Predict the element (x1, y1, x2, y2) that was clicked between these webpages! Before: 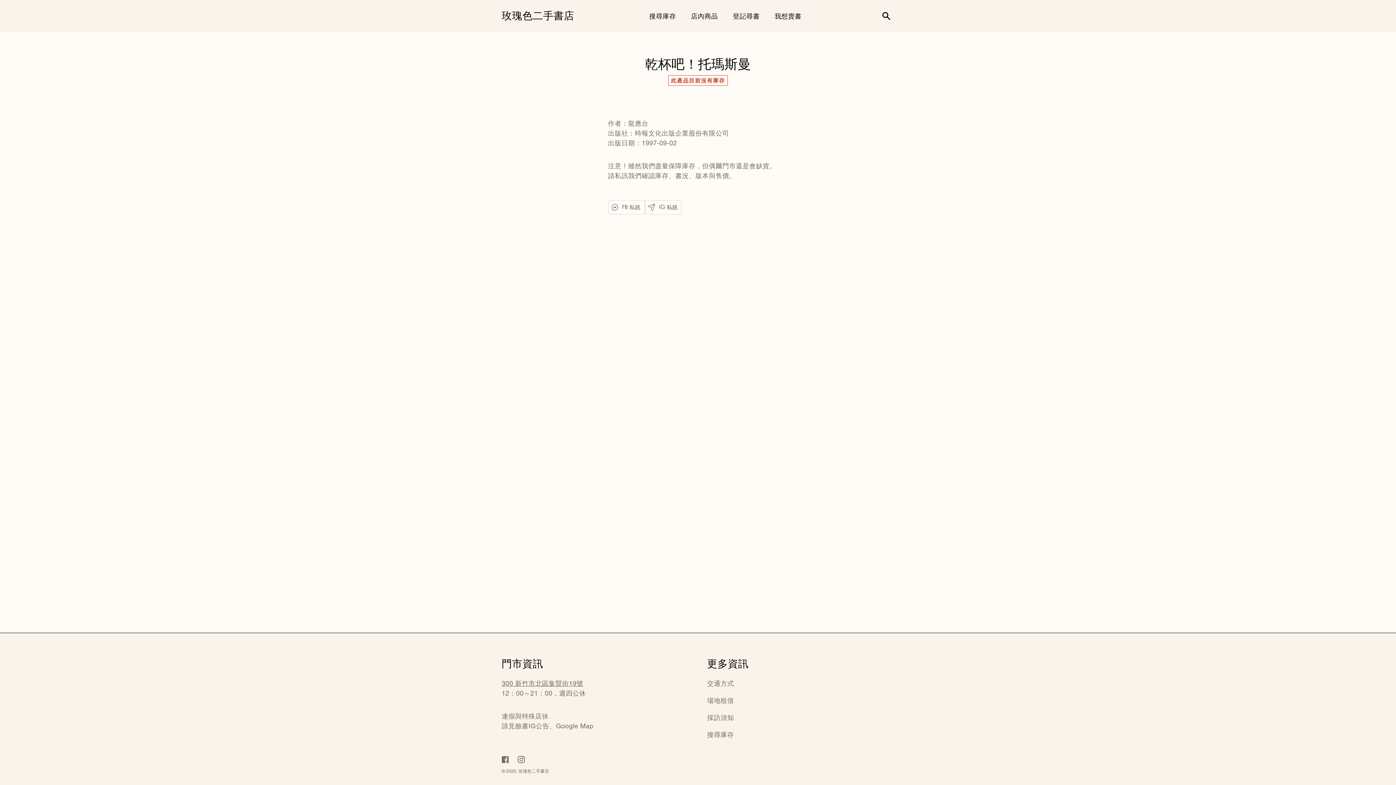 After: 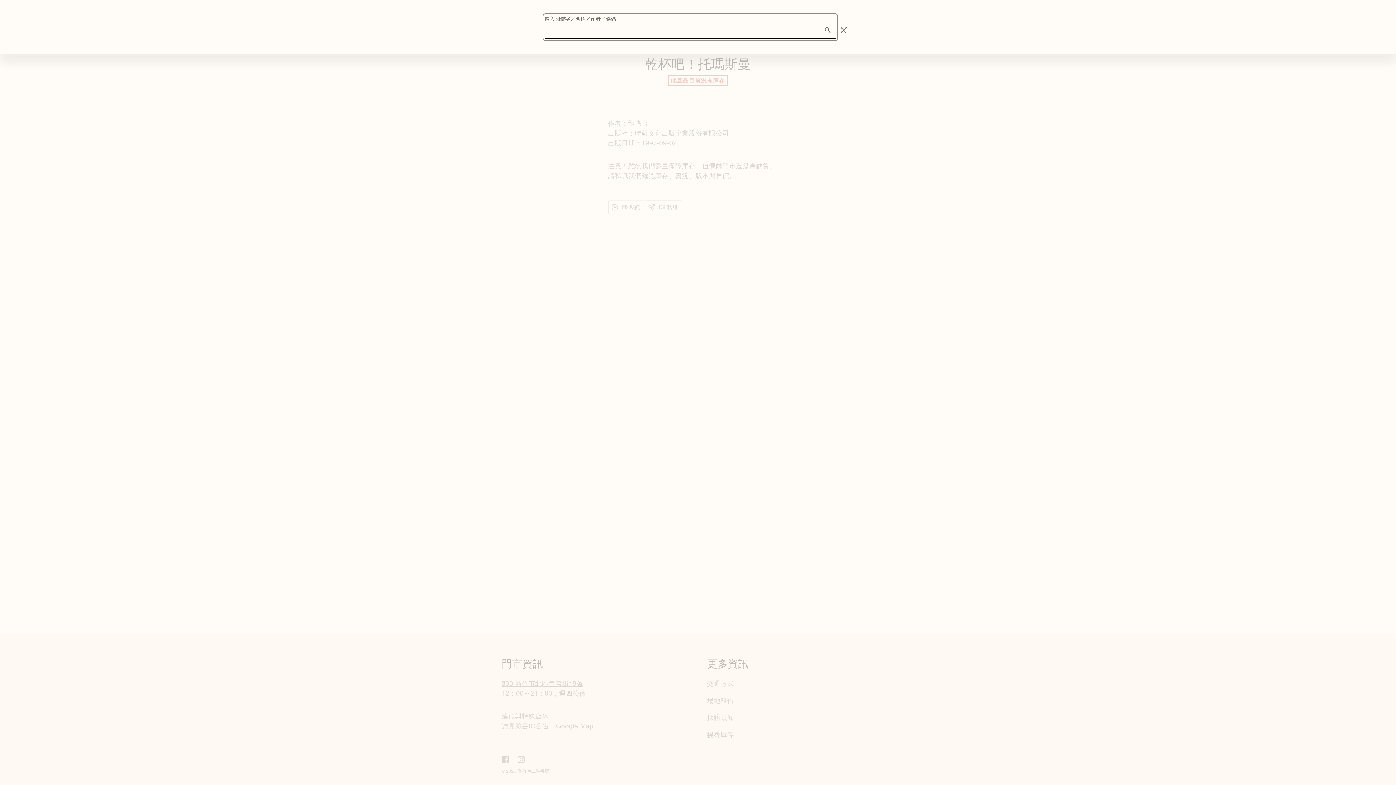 Action: label: 輸入關鍵字／名稱／作者／條碼 bbox: (878, 8, 894, 24)